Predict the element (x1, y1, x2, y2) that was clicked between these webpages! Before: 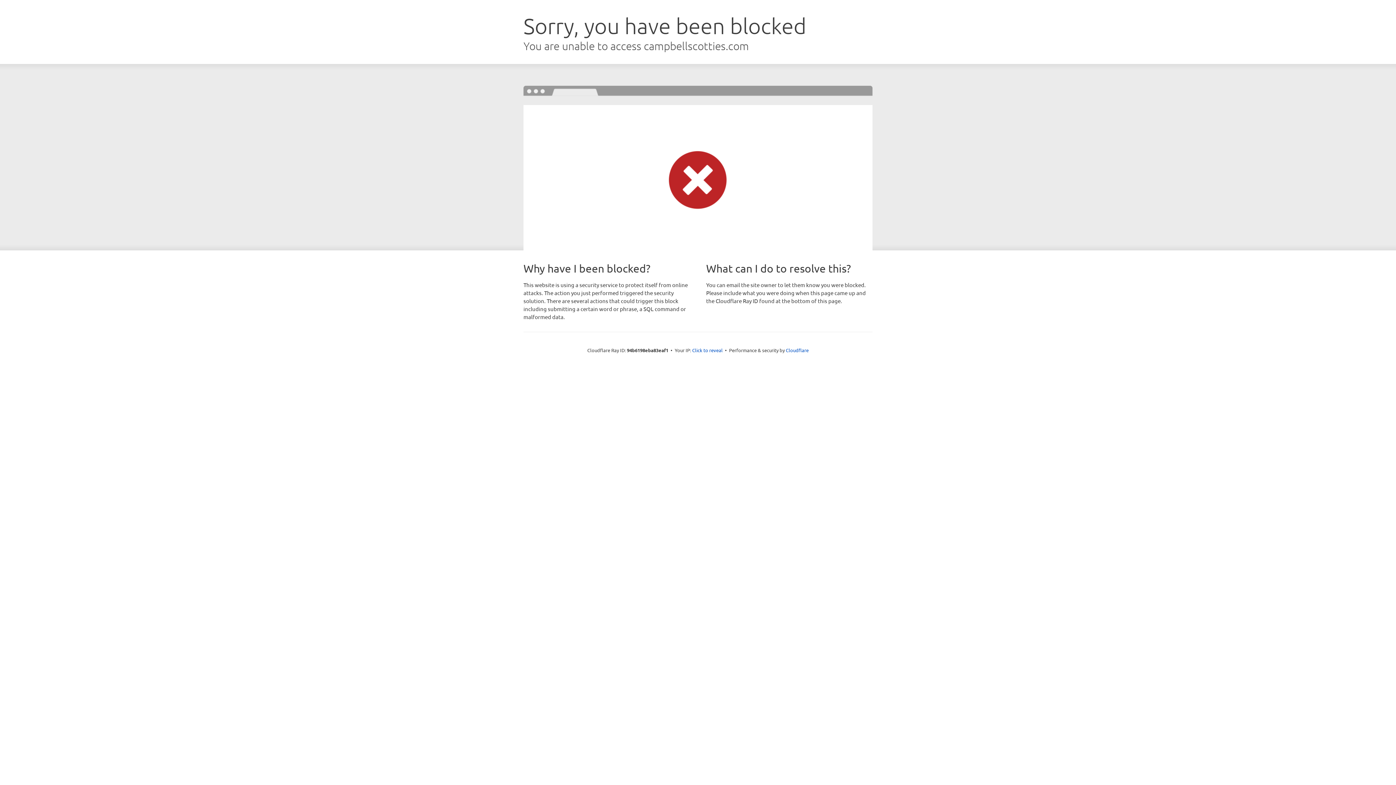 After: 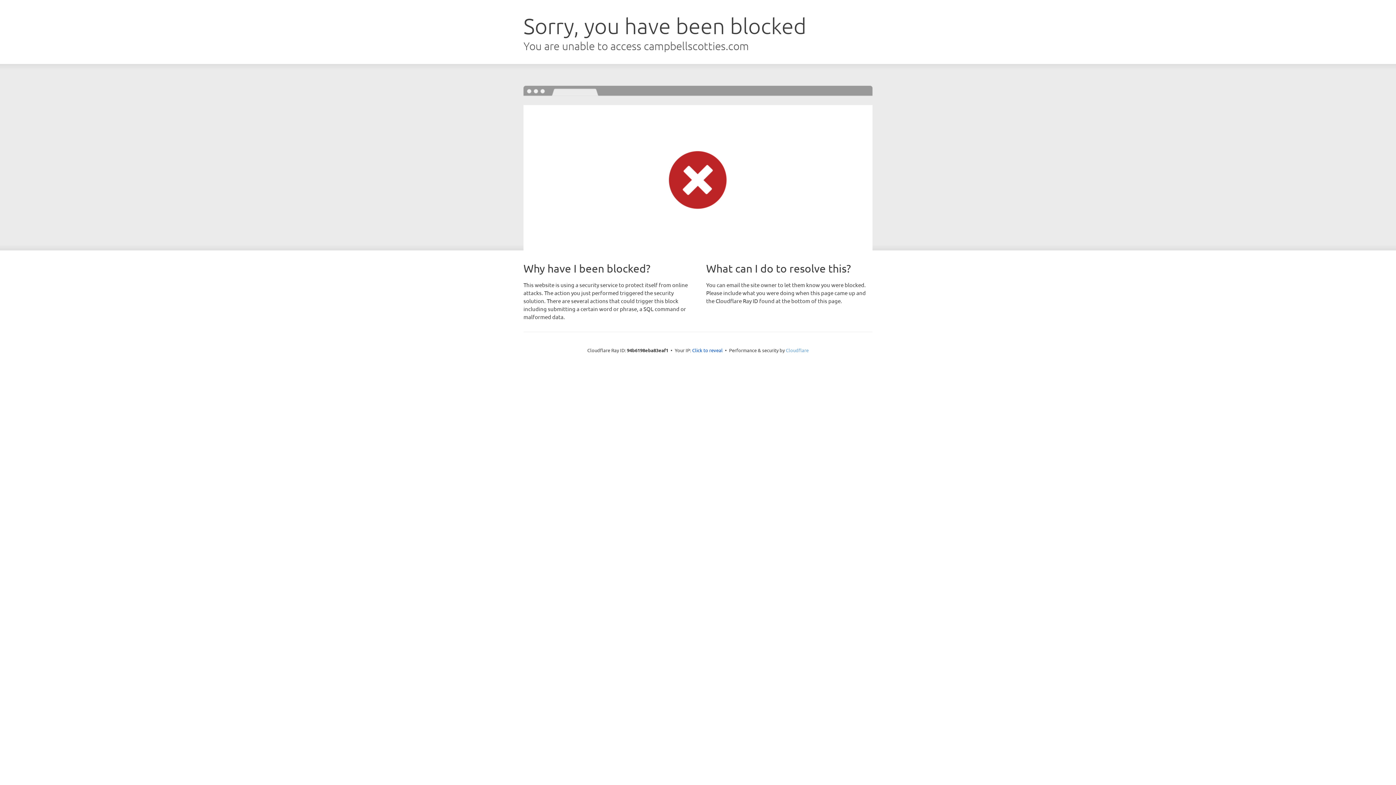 Action: label: Cloudflare bbox: (786, 347, 808, 353)